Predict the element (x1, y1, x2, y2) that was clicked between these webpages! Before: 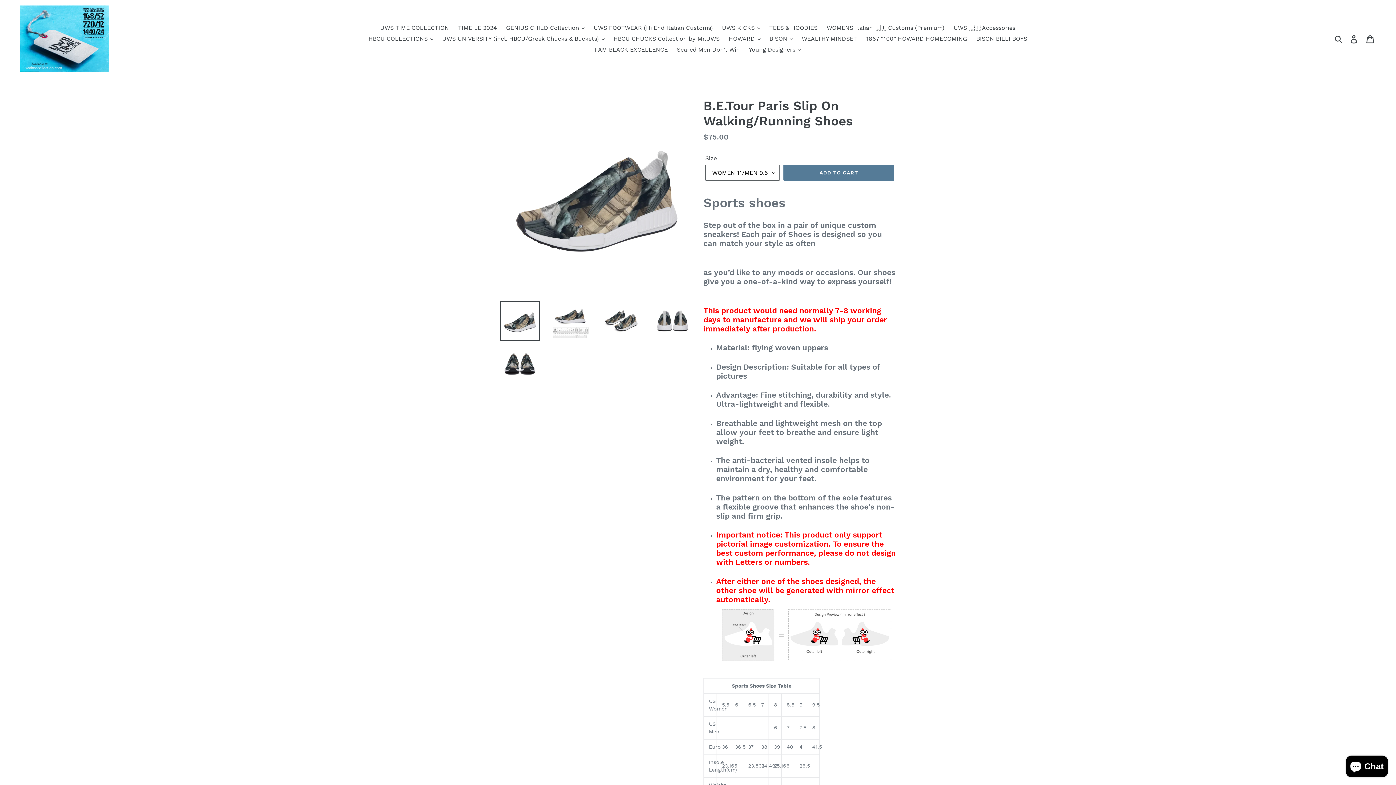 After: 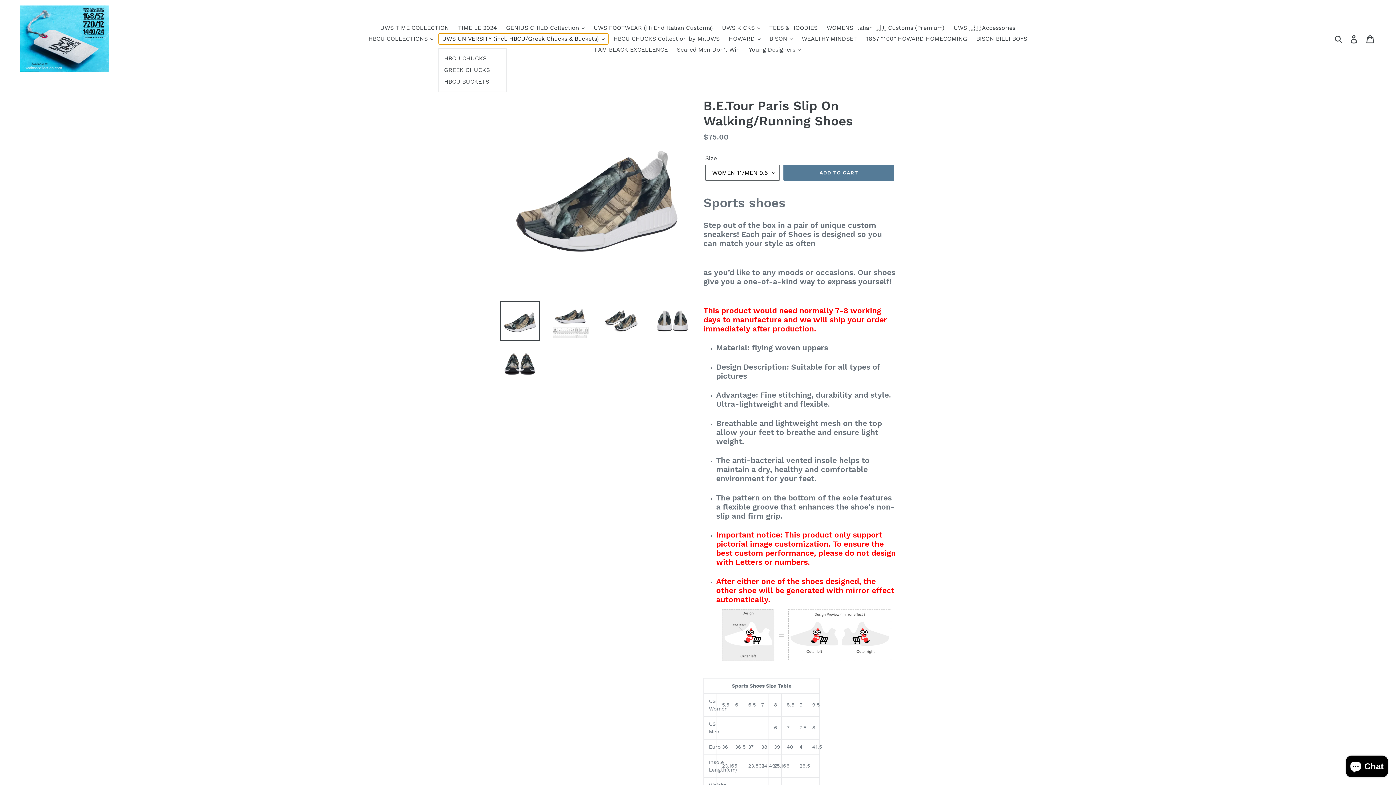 Action: label: UWS UNIVERSITY (incl. HBCU/Greek Chucks & Buckets)  bbox: (438, 33, 608, 44)